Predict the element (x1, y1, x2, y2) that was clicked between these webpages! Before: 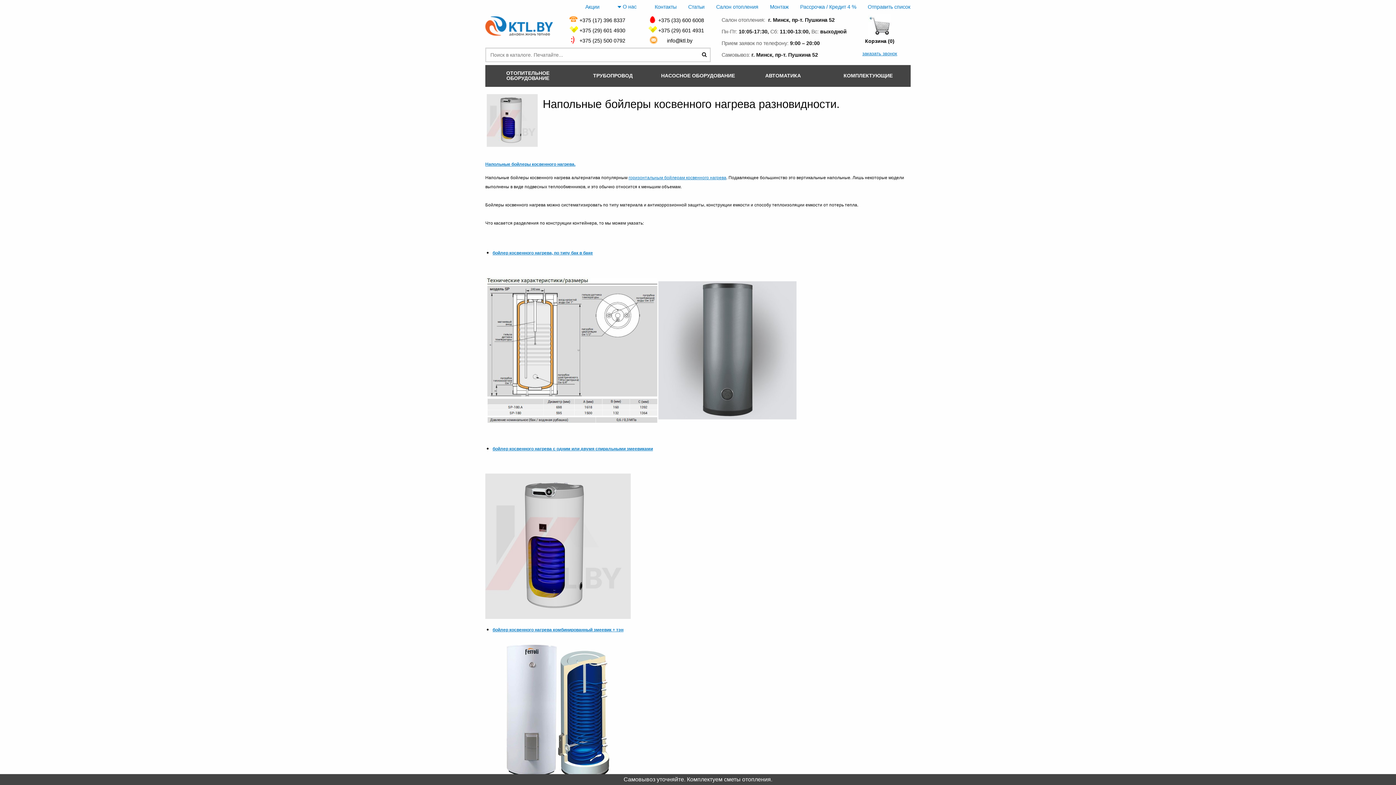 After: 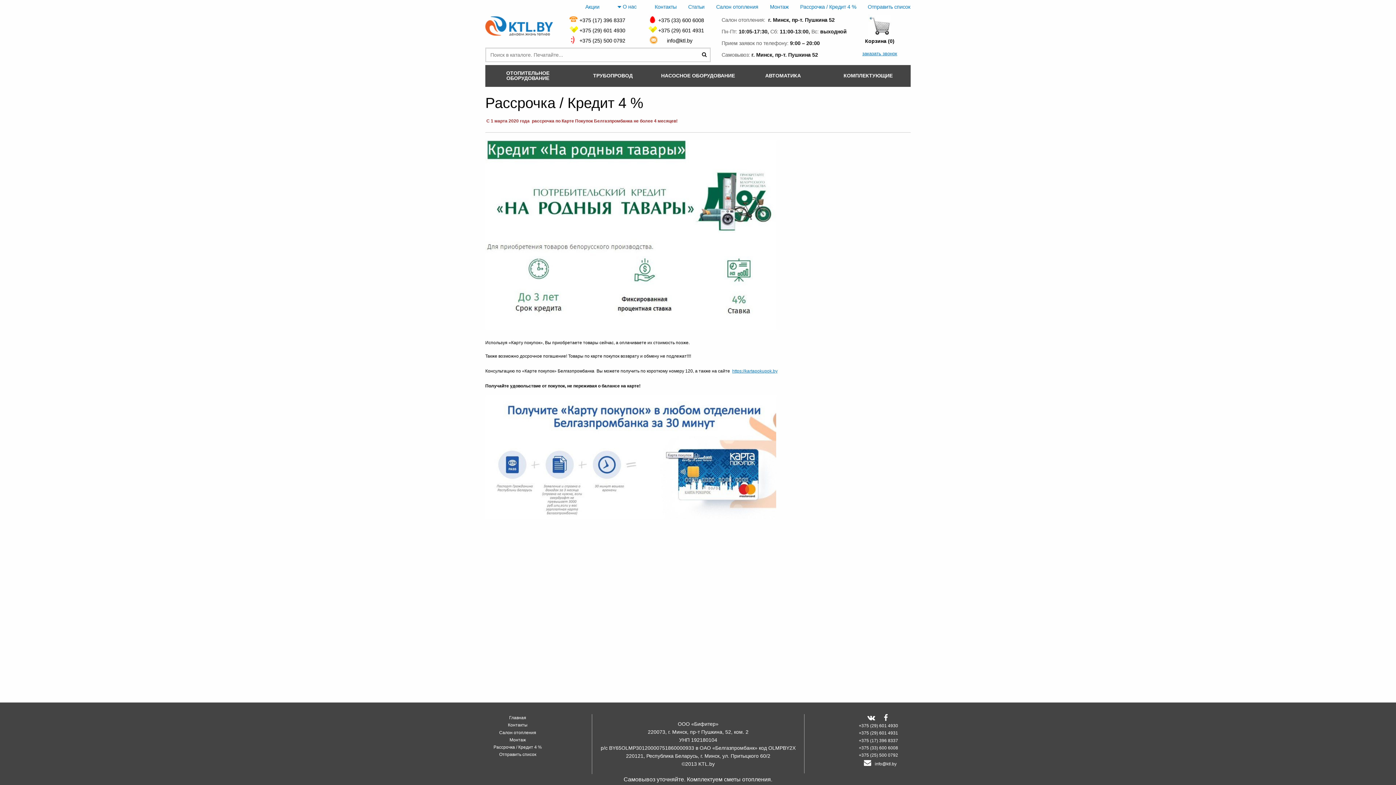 Action: label: Рассрочка / Кредит 4 % bbox: (794, 0, 862, 13)